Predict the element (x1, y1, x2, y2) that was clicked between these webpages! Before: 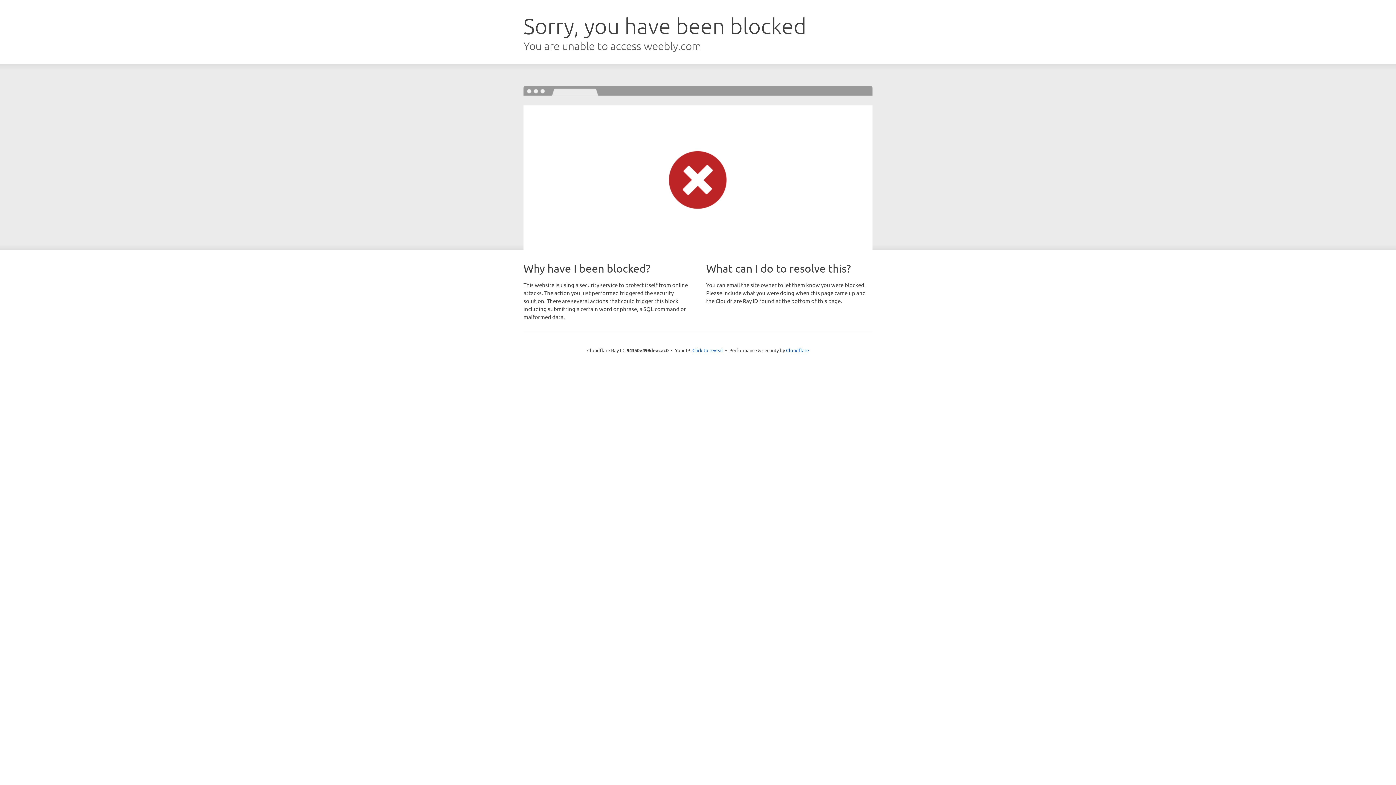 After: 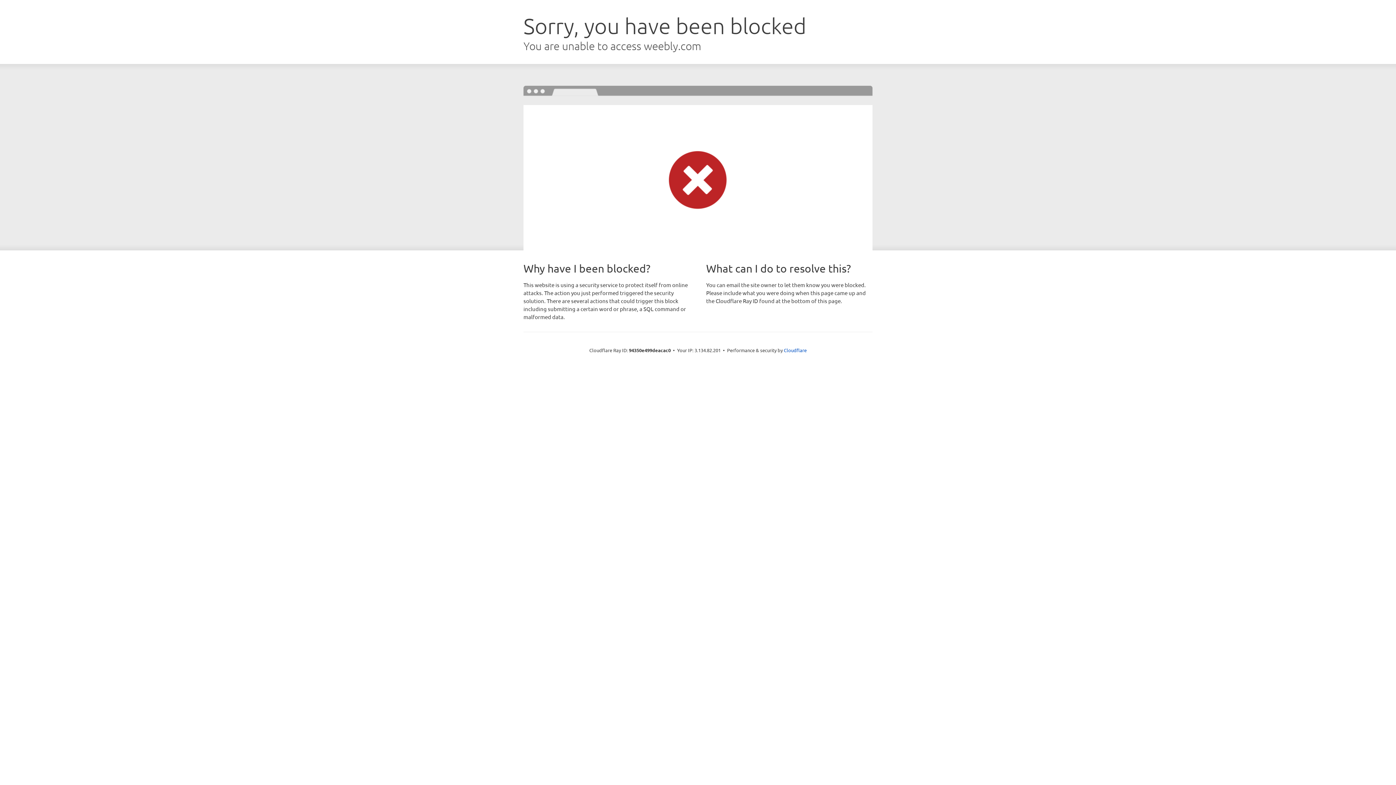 Action: bbox: (692, 346, 723, 353) label: Click to reveal